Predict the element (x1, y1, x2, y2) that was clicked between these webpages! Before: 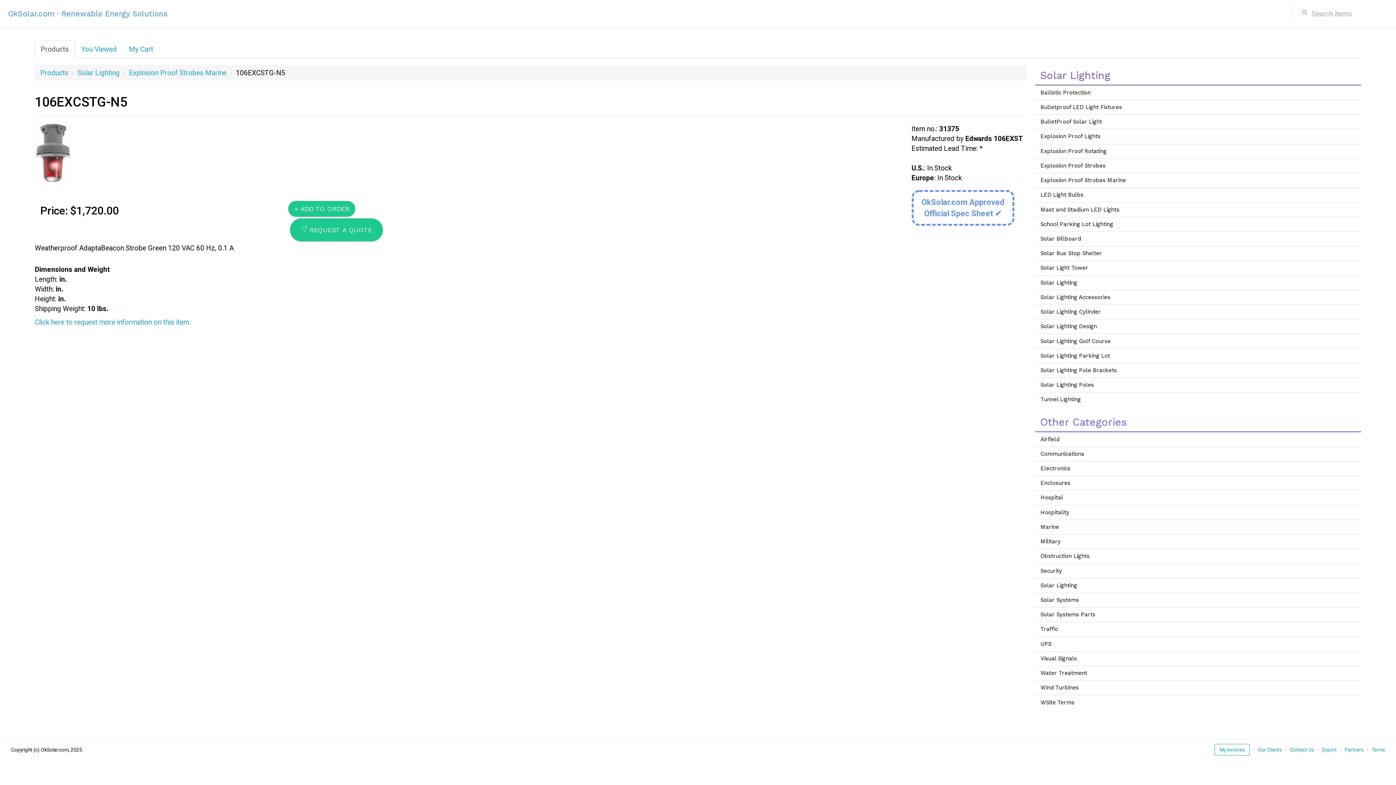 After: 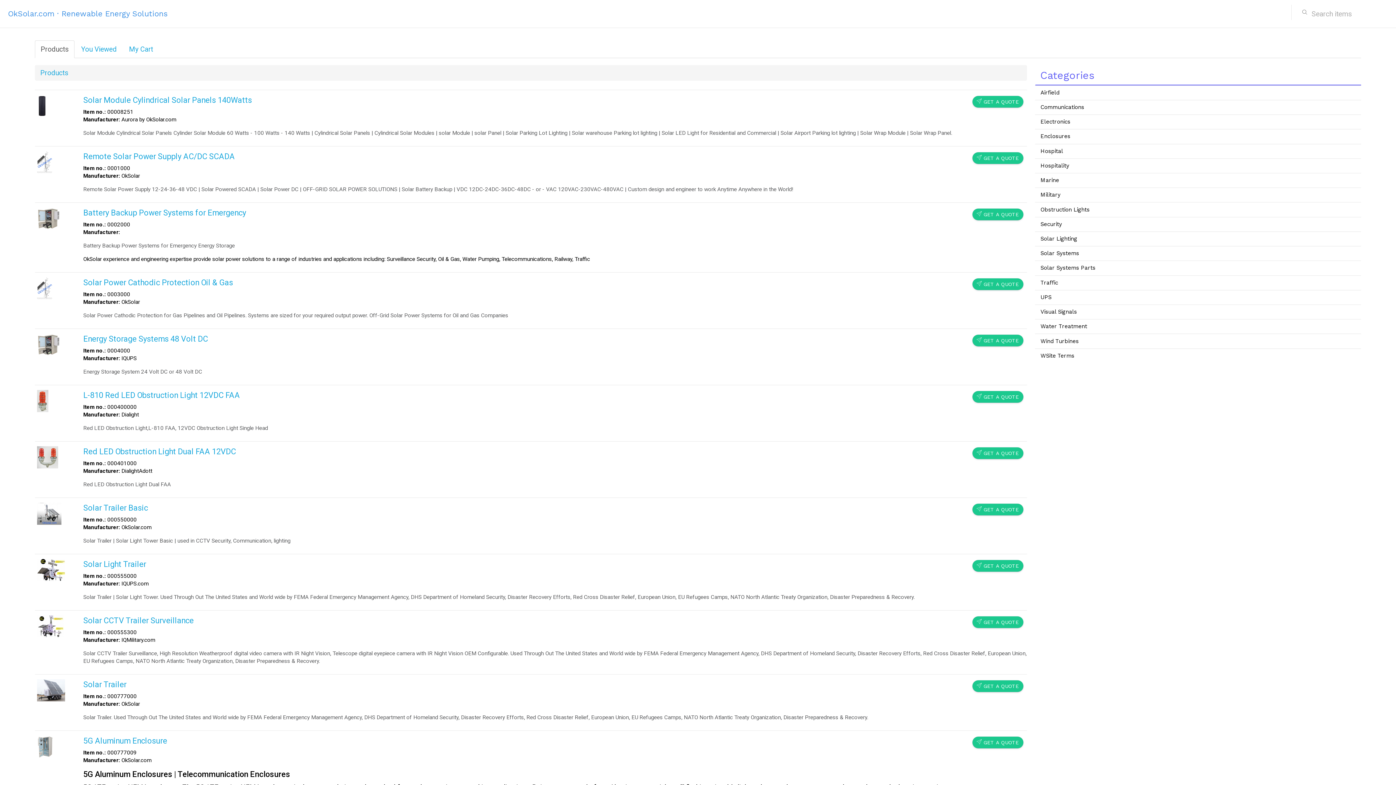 Action: bbox: (34, 40, 74, 58) label: Products